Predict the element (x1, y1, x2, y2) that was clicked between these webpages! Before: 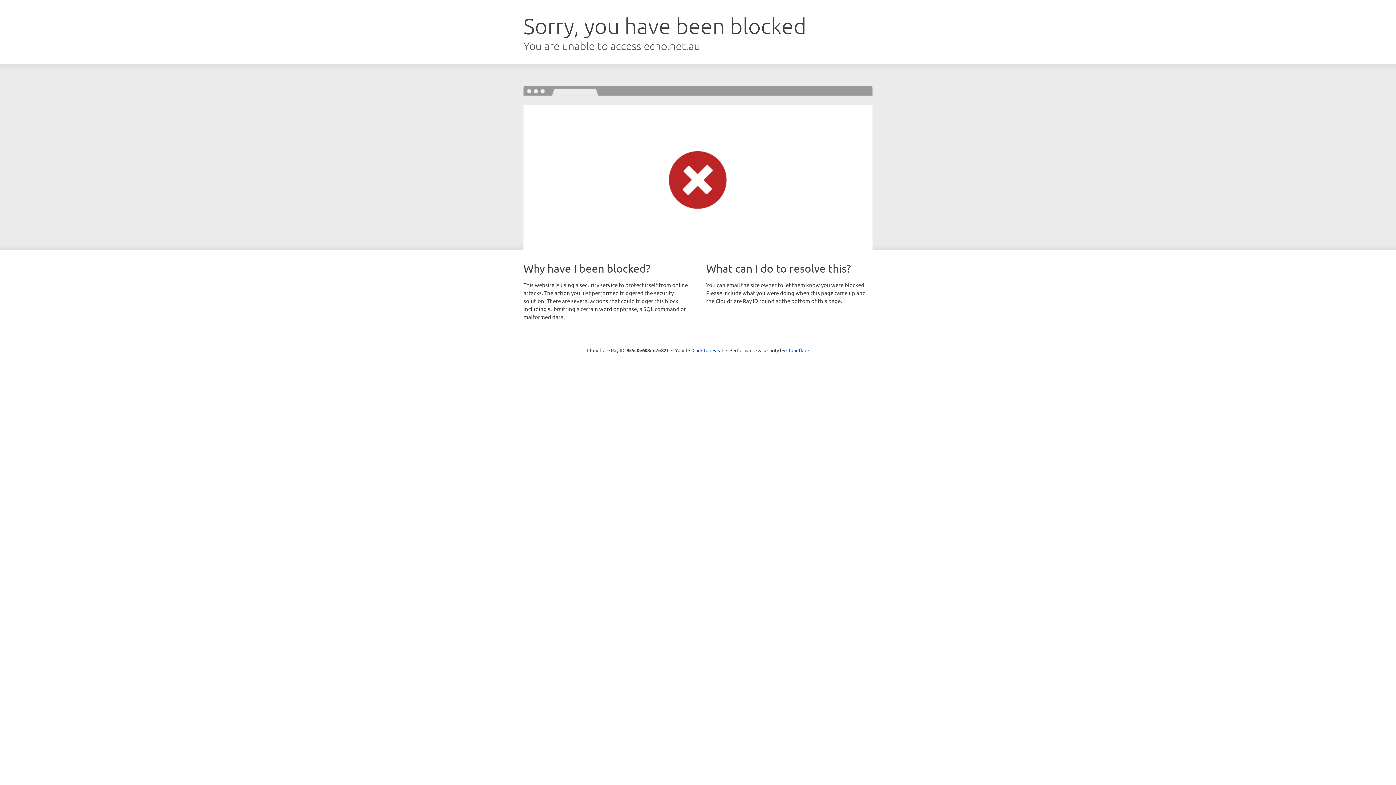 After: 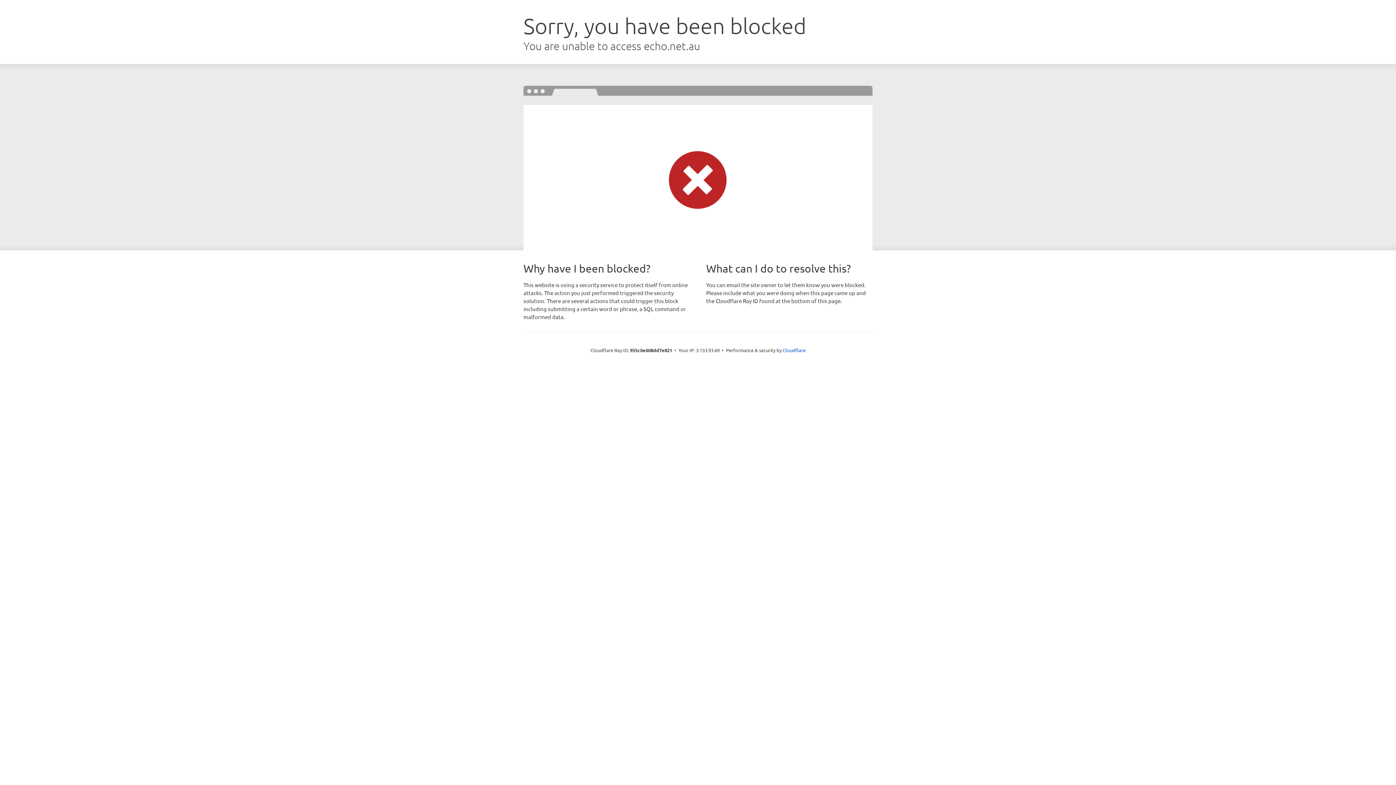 Action: label: Click to reveal bbox: (692, 346, 723, 353)